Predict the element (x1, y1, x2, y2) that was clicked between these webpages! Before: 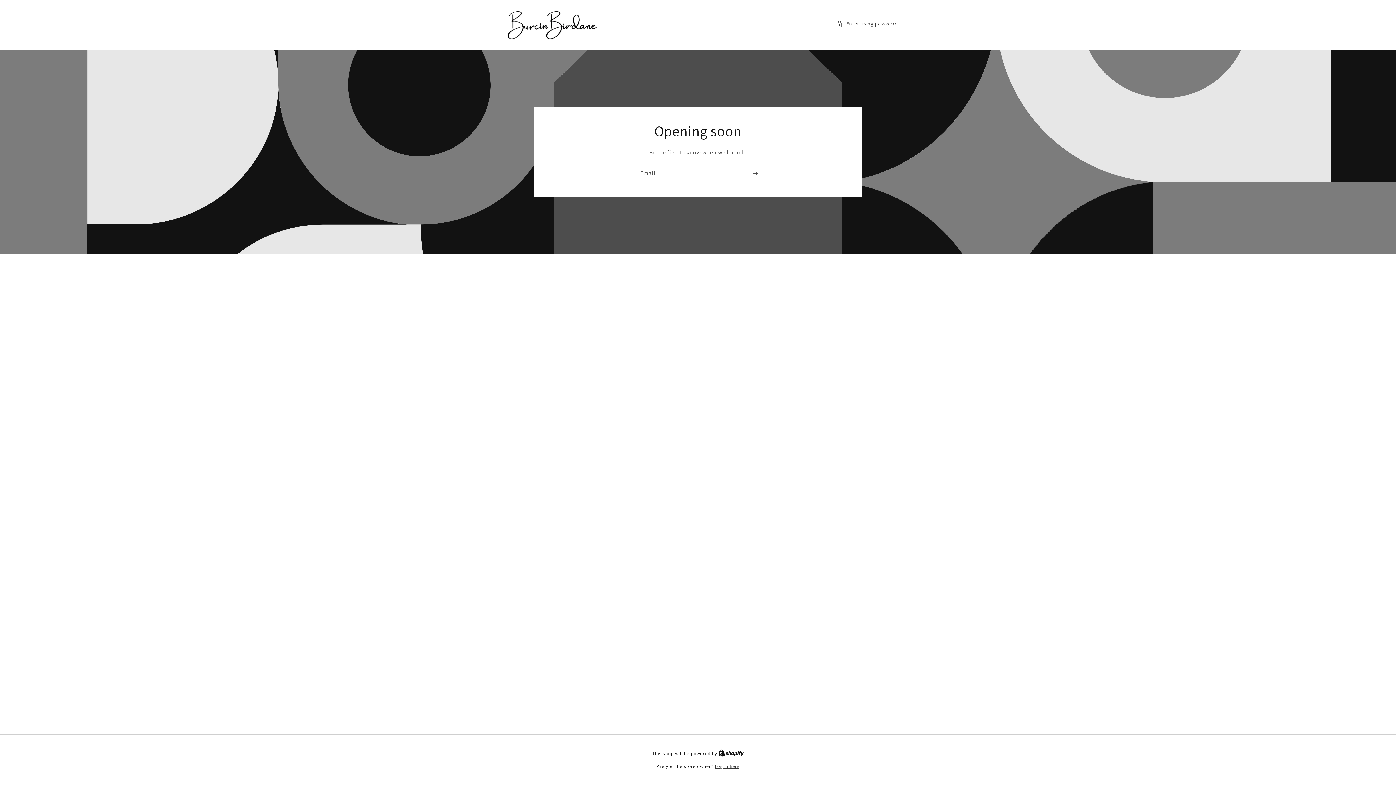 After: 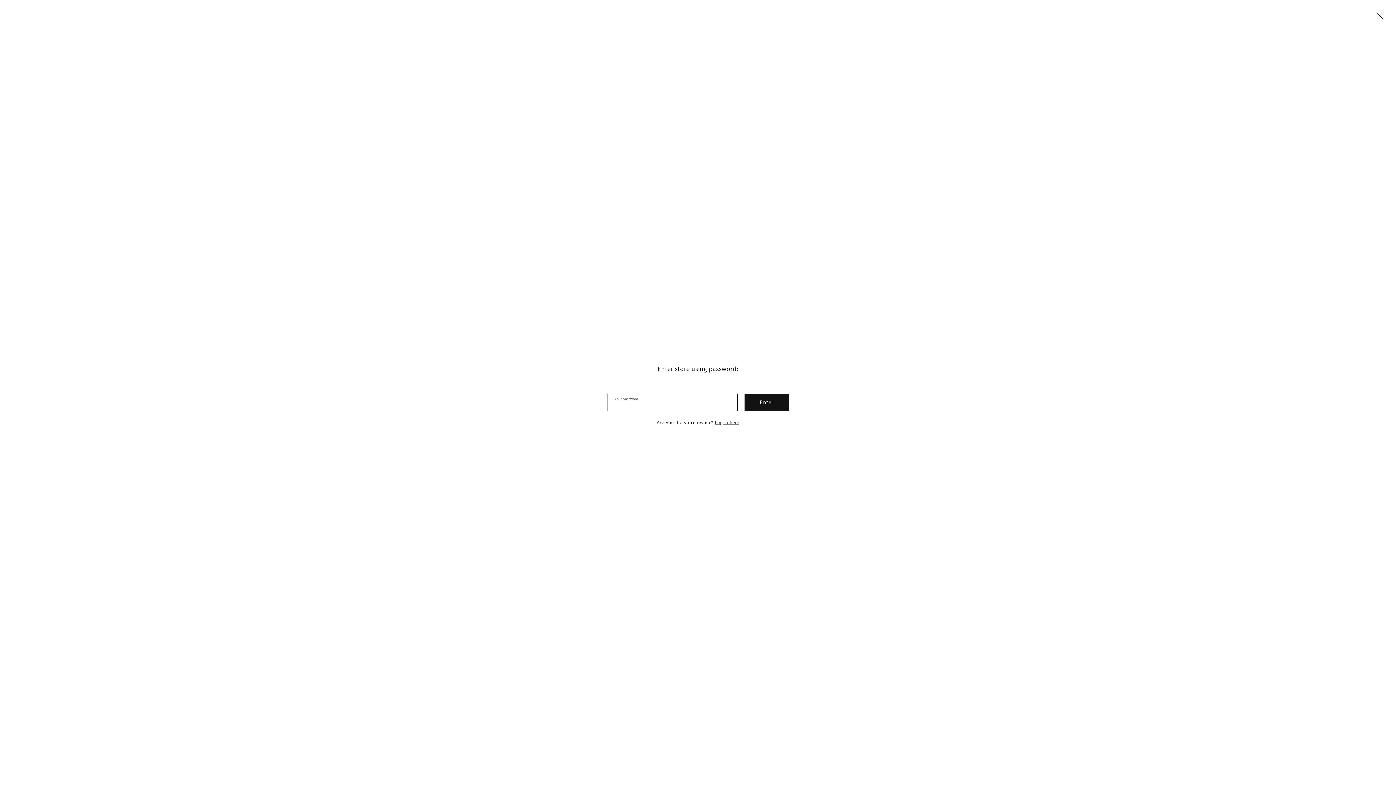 Action: bbox: (836, 19, 898, 28) label: Enter using password